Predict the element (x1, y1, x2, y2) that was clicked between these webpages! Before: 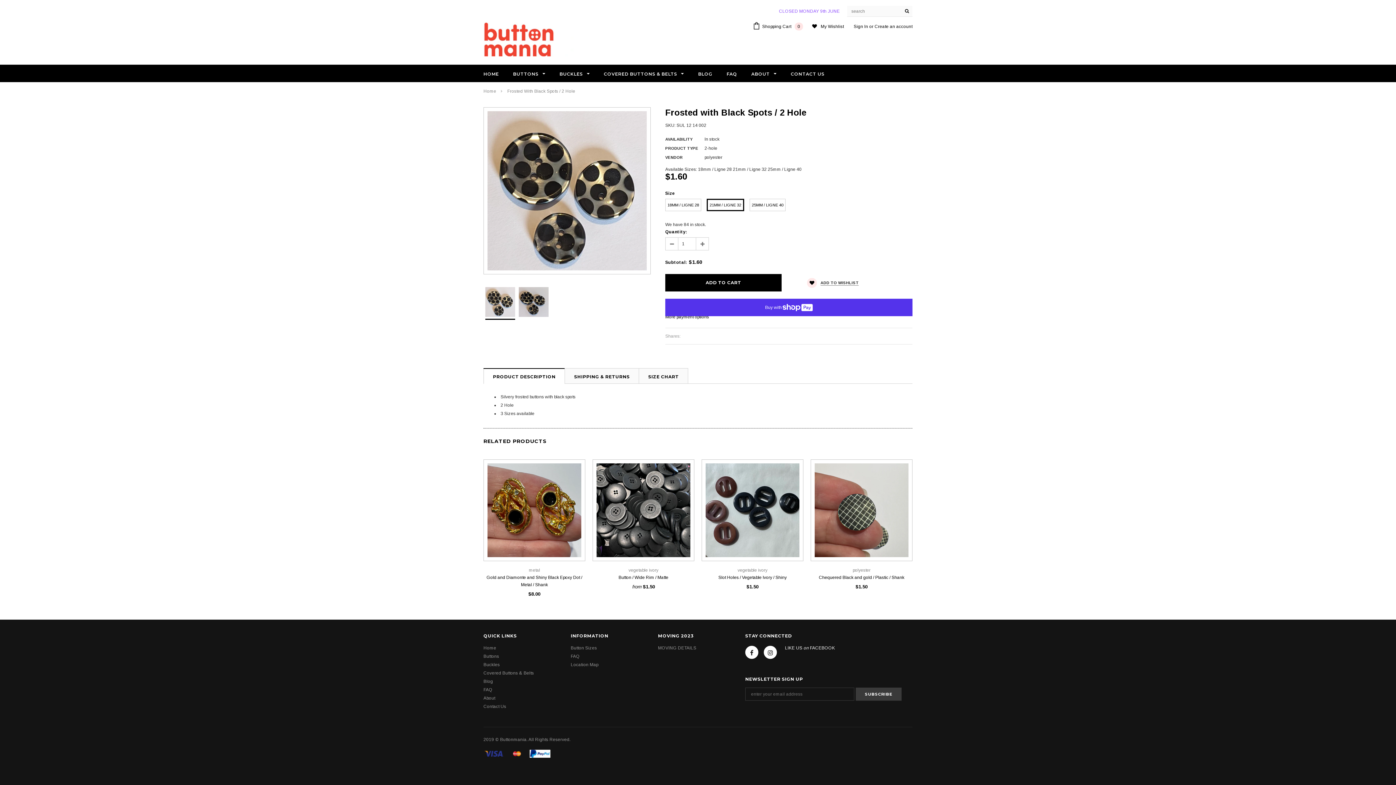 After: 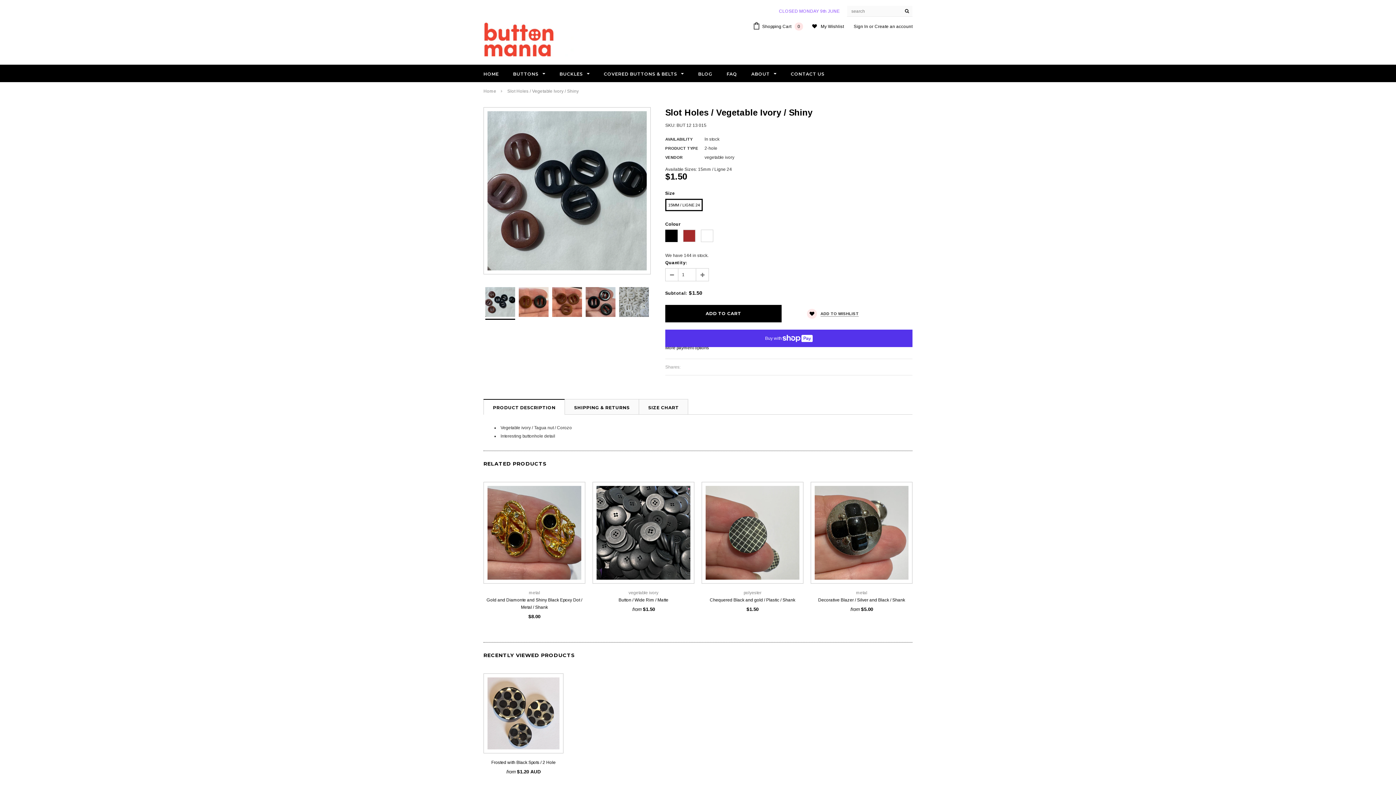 Action: label: 15mm / Ligne 24 bbox: (737, 540, 768, 549)